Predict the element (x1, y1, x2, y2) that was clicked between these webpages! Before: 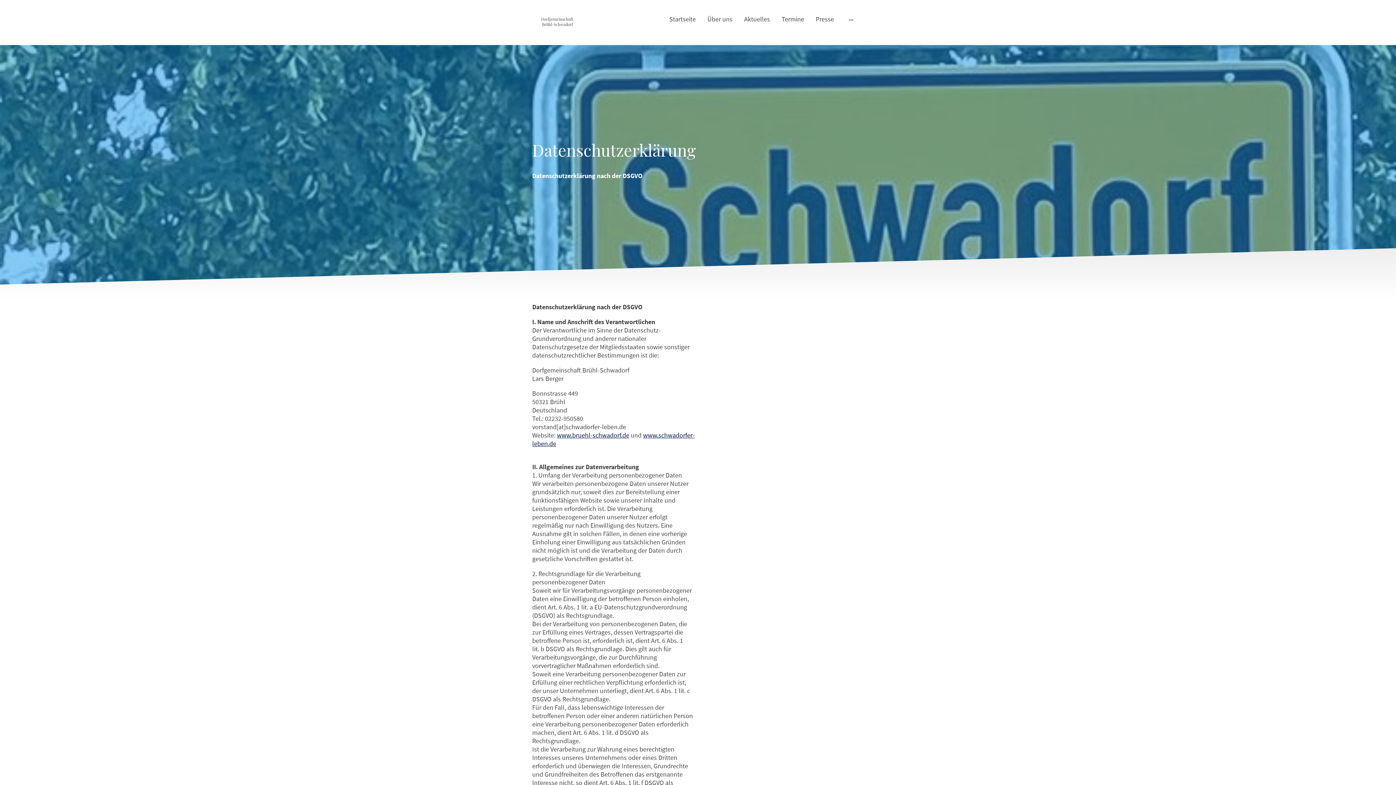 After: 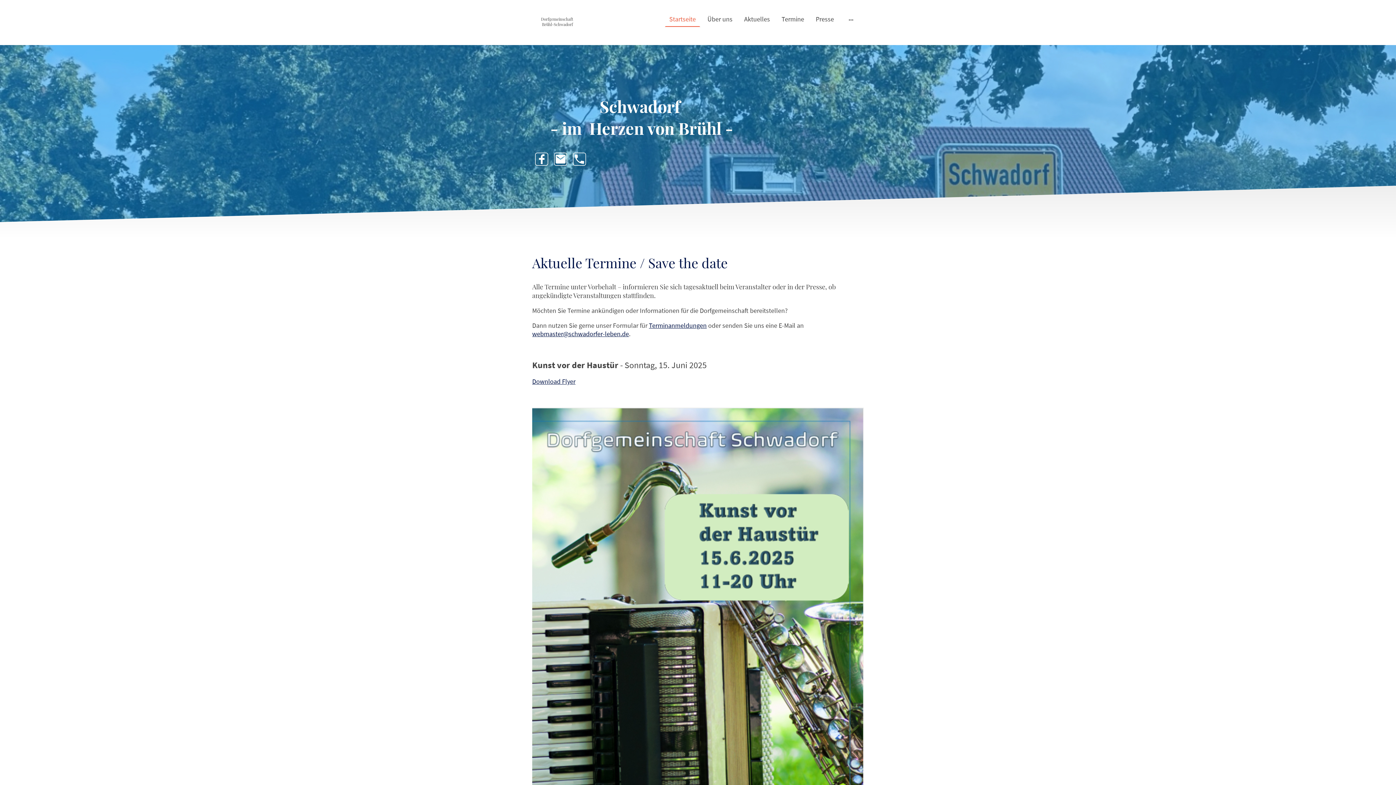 Action: label: Startseite bbox: (665, 12, 699, 26)